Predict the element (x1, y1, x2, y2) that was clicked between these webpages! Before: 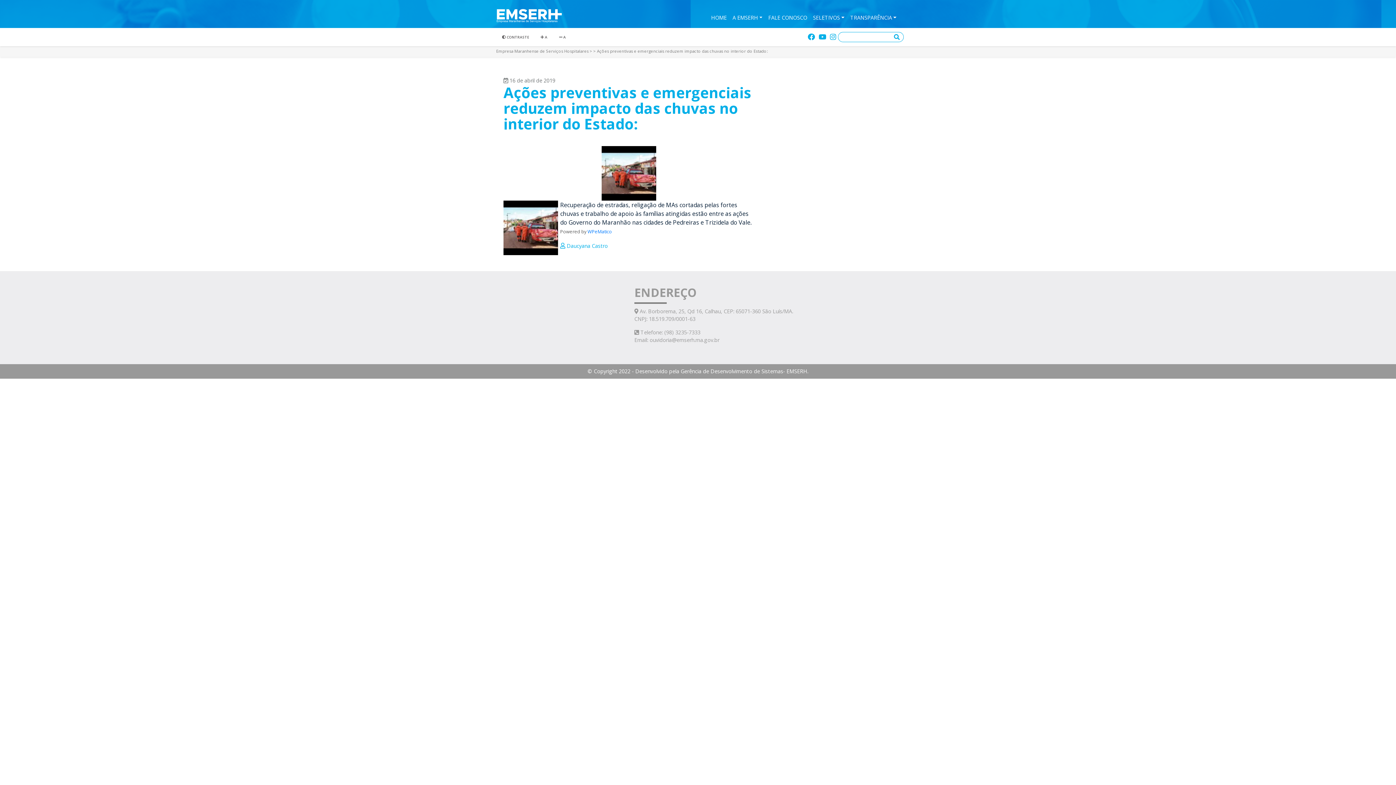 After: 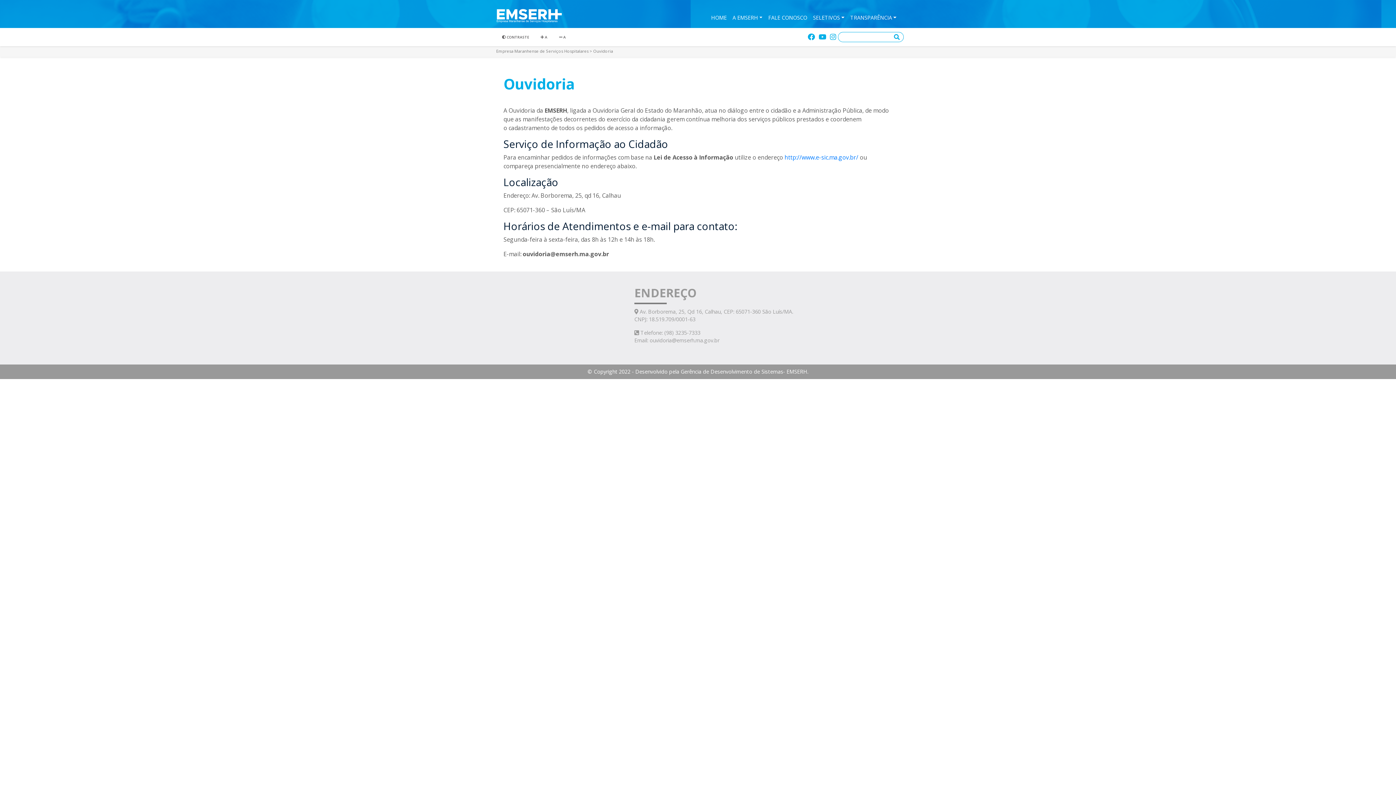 Action: bbox: (765, 10, 810, 21) label: FALE CONOSCO